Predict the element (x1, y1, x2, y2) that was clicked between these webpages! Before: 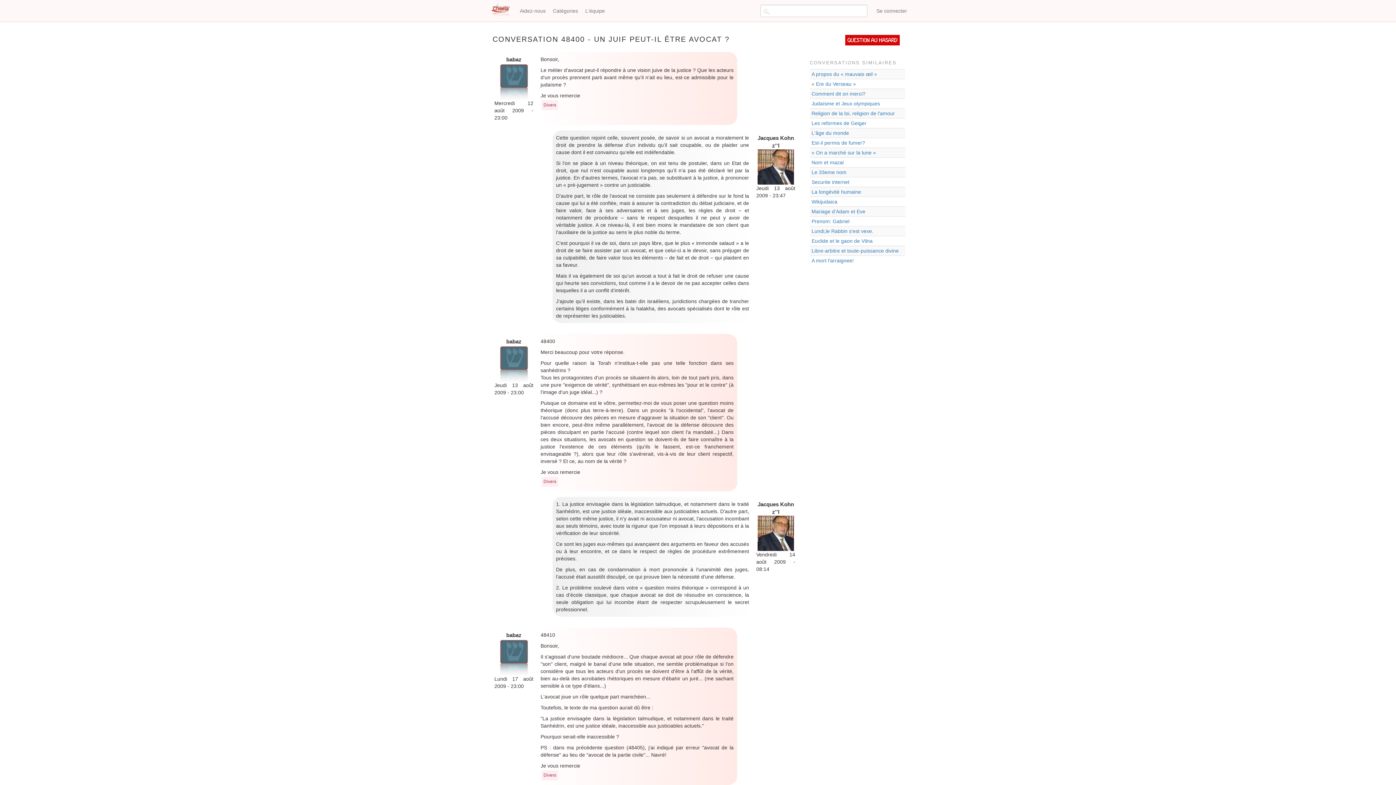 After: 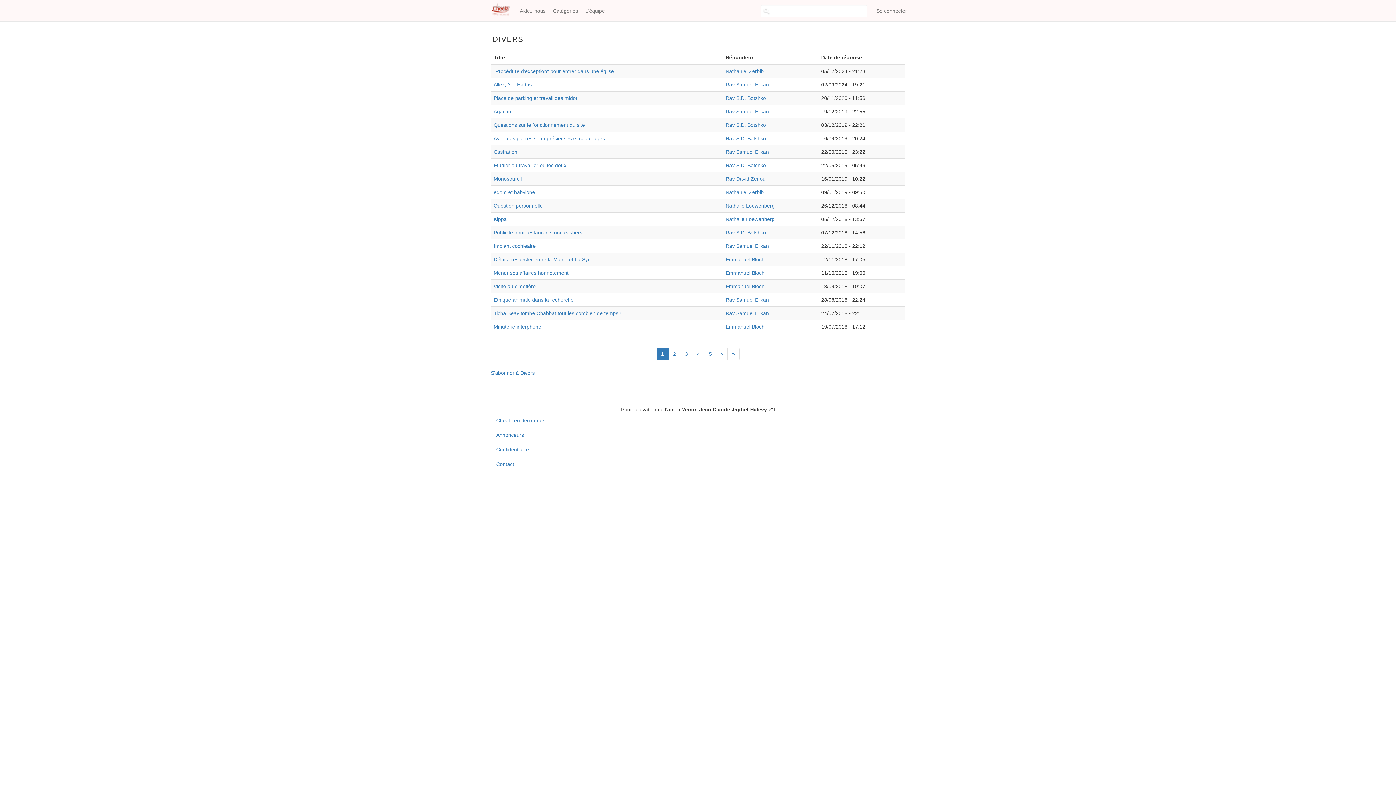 Action: label: Divers bbox: (541, 770, 558, 780)